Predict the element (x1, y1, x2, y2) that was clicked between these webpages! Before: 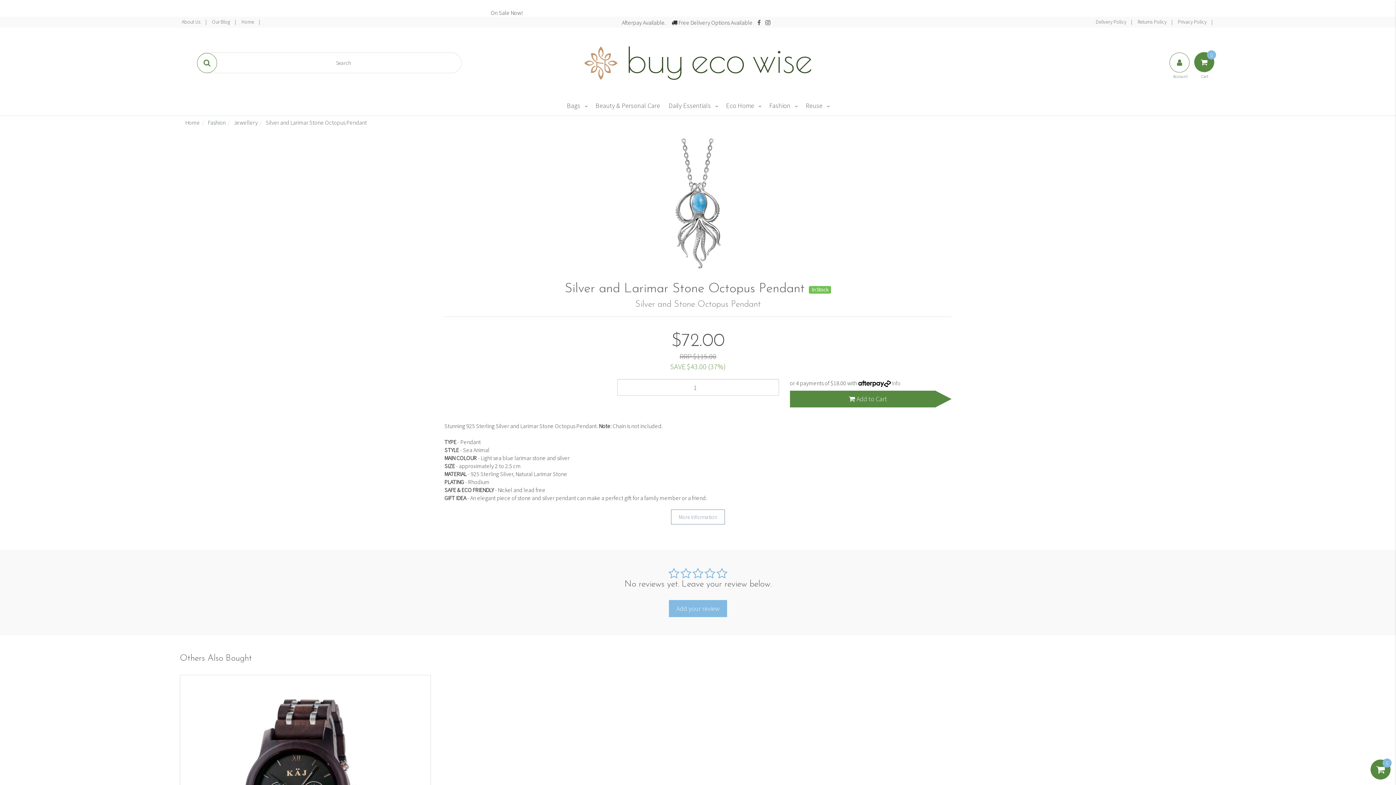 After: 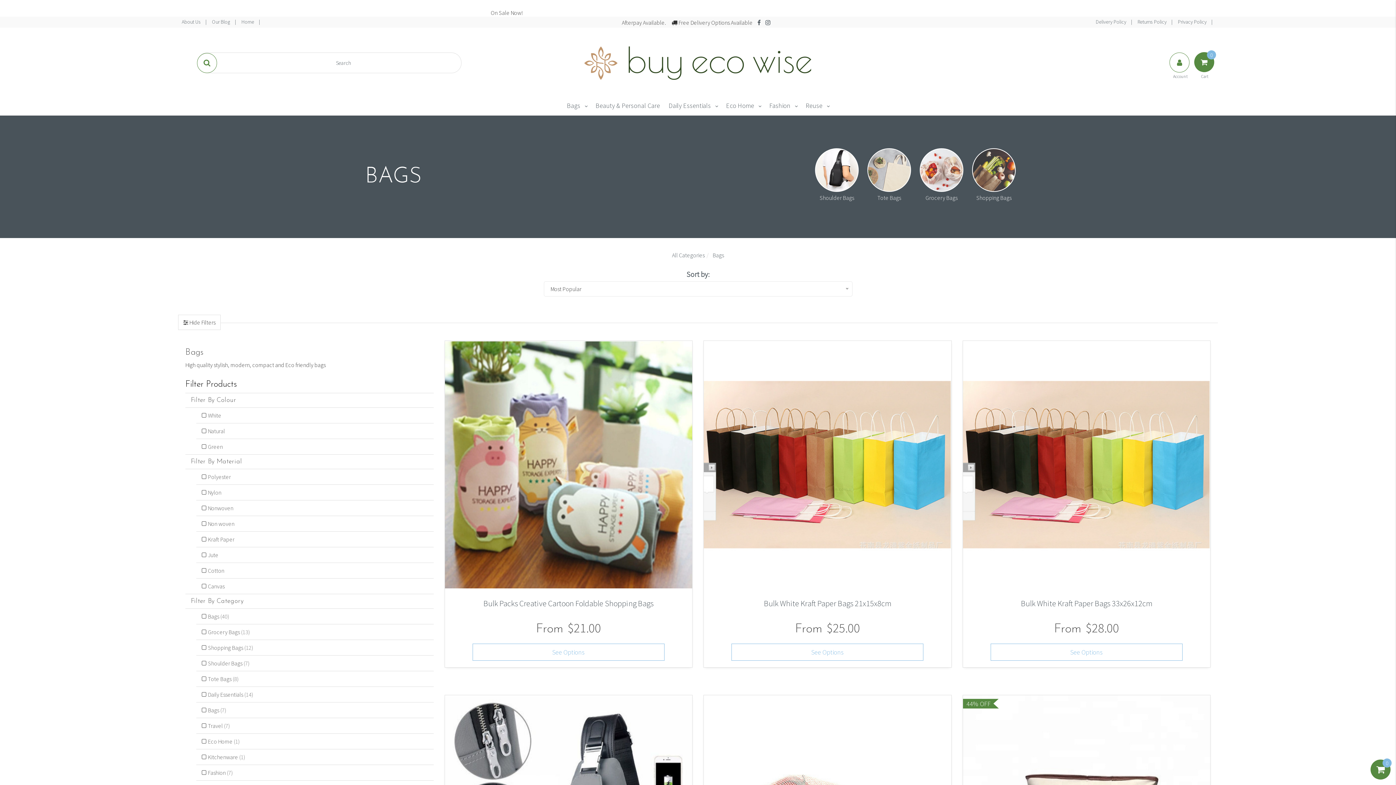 Action: label: Bags bbox: (562, 95, 584, 115)